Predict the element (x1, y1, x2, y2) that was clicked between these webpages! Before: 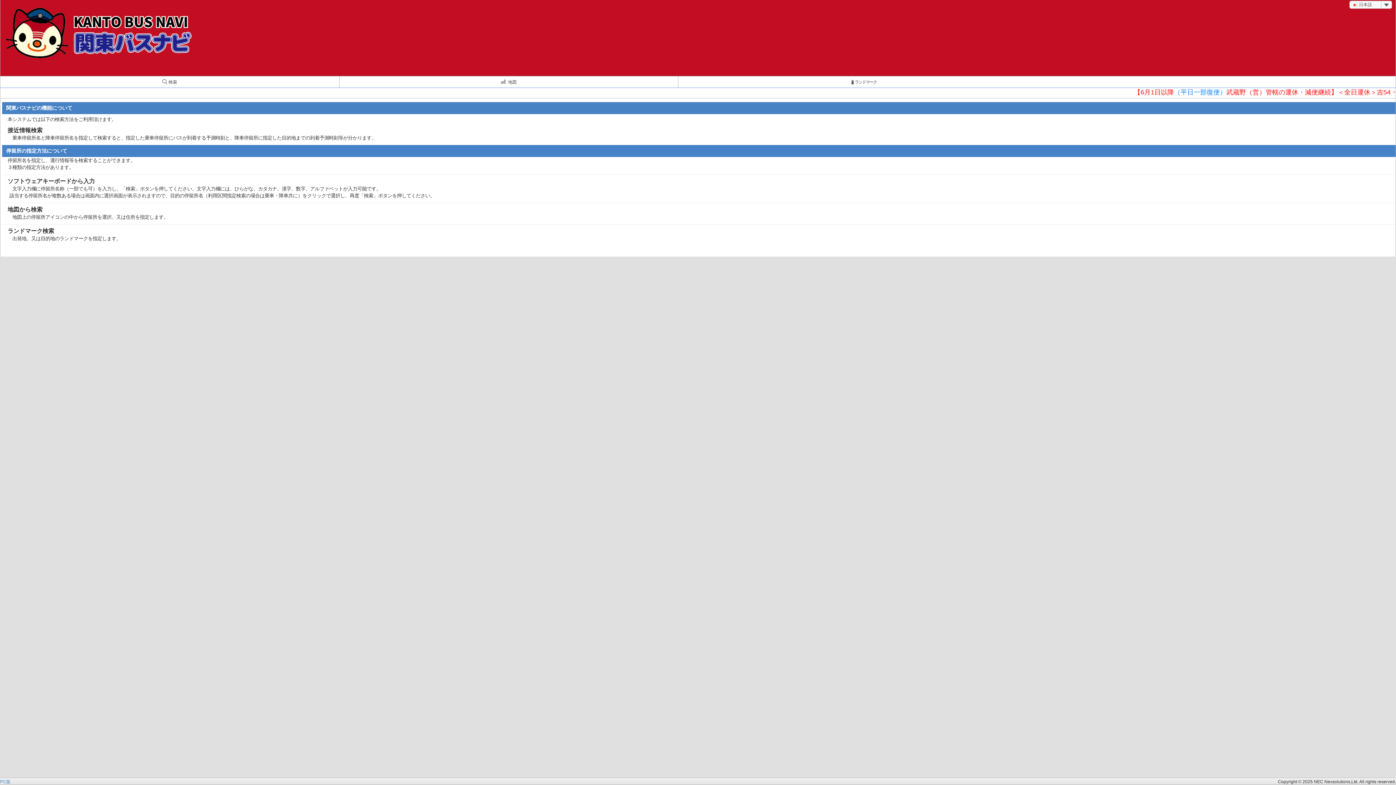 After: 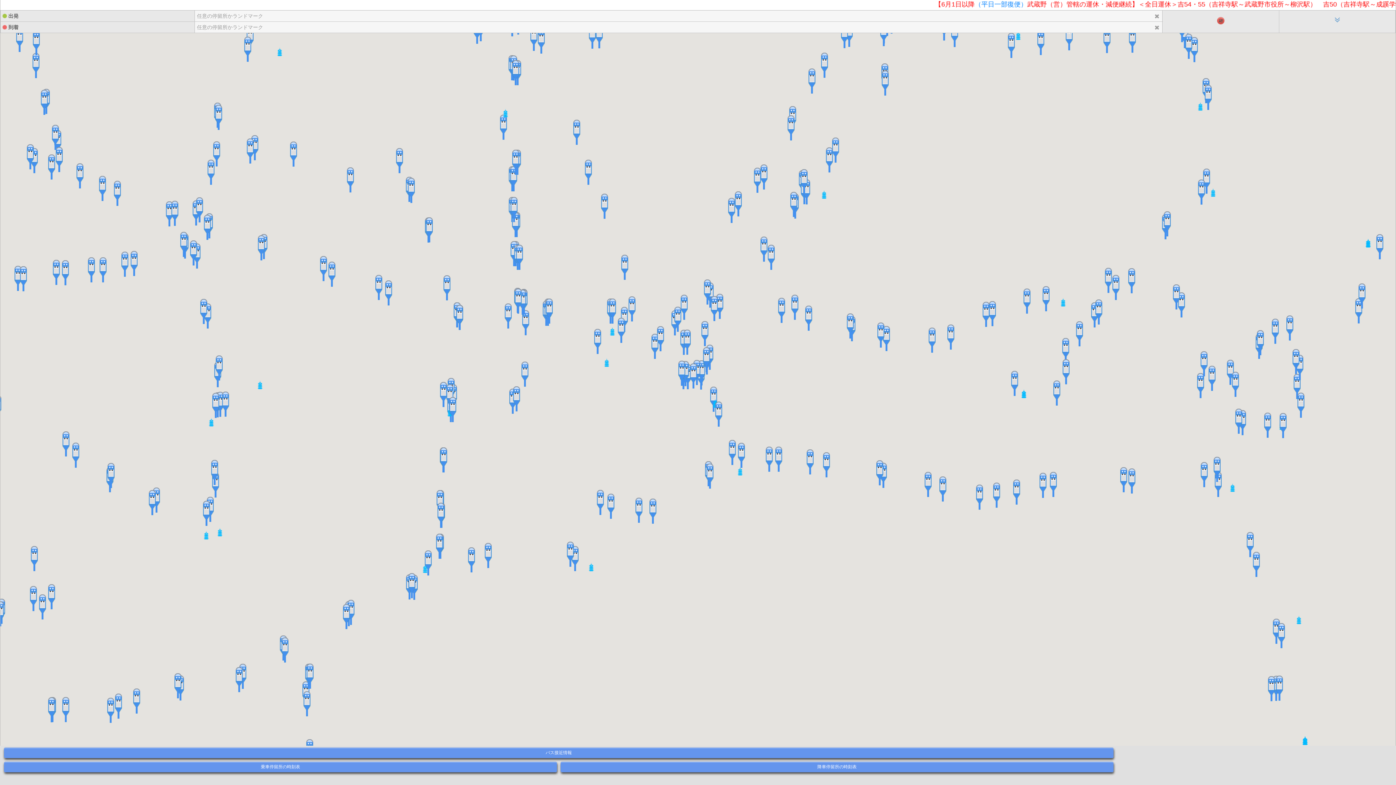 Action: label:  地図 bbox: (339, 76, 678, 87)